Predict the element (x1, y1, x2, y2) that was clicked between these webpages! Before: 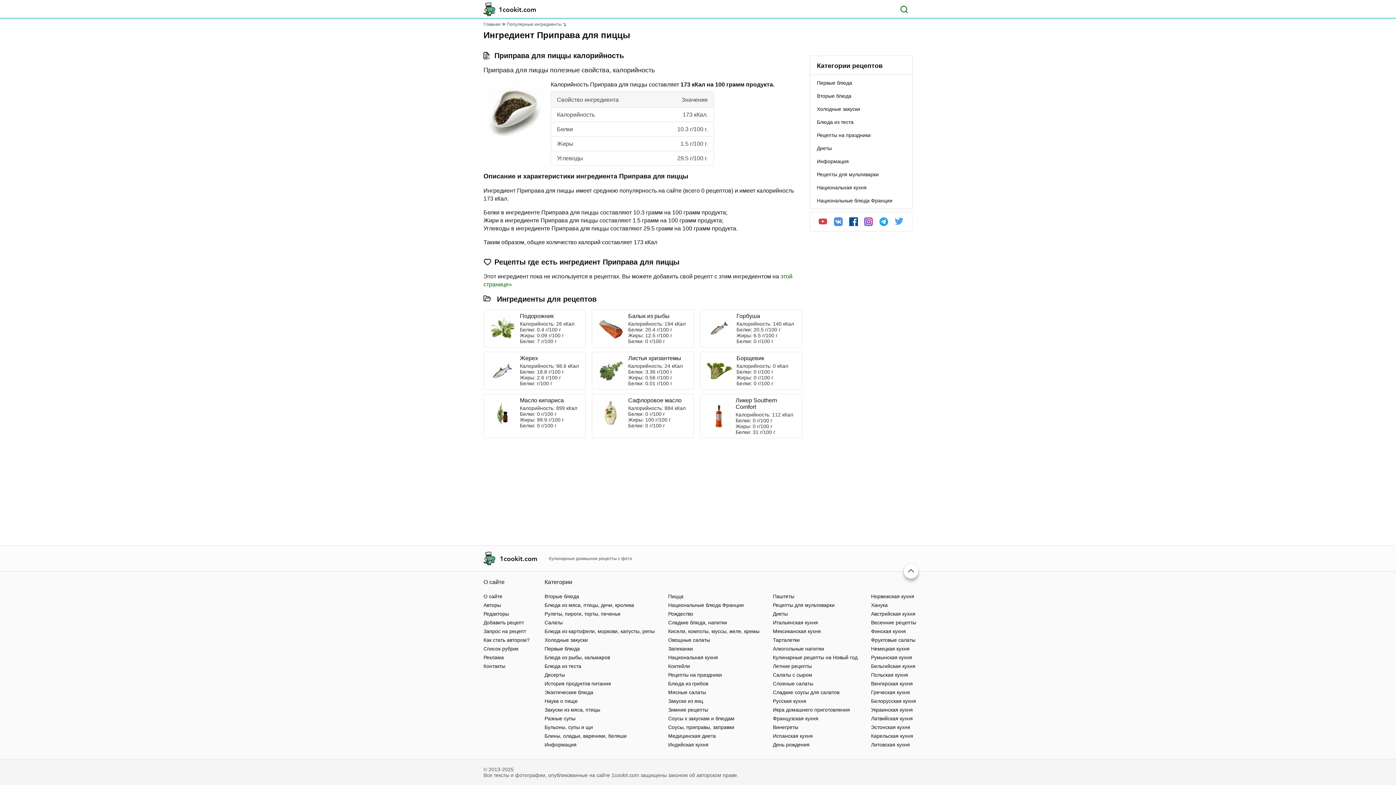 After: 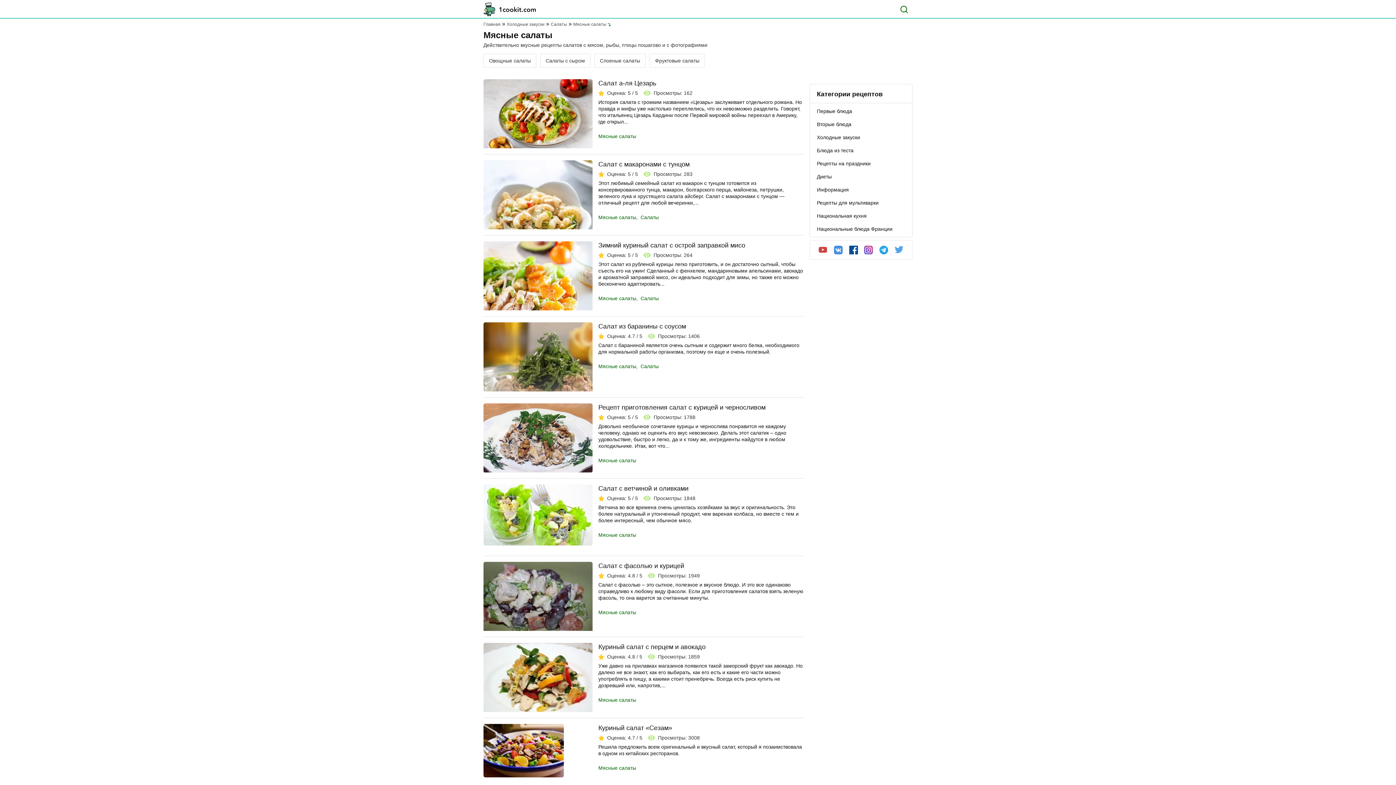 Action: bbox: (668, 689, 706, 695) label: Мясные салаты